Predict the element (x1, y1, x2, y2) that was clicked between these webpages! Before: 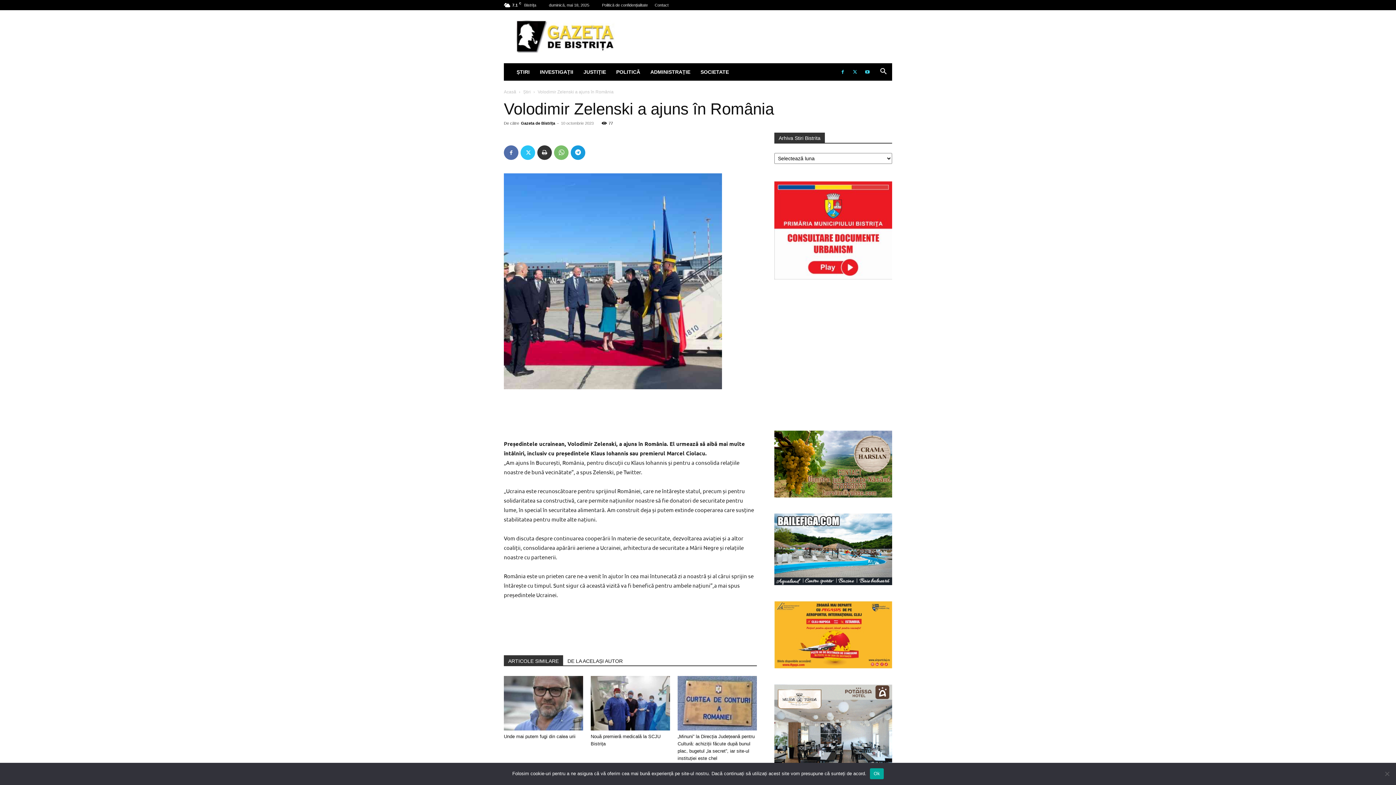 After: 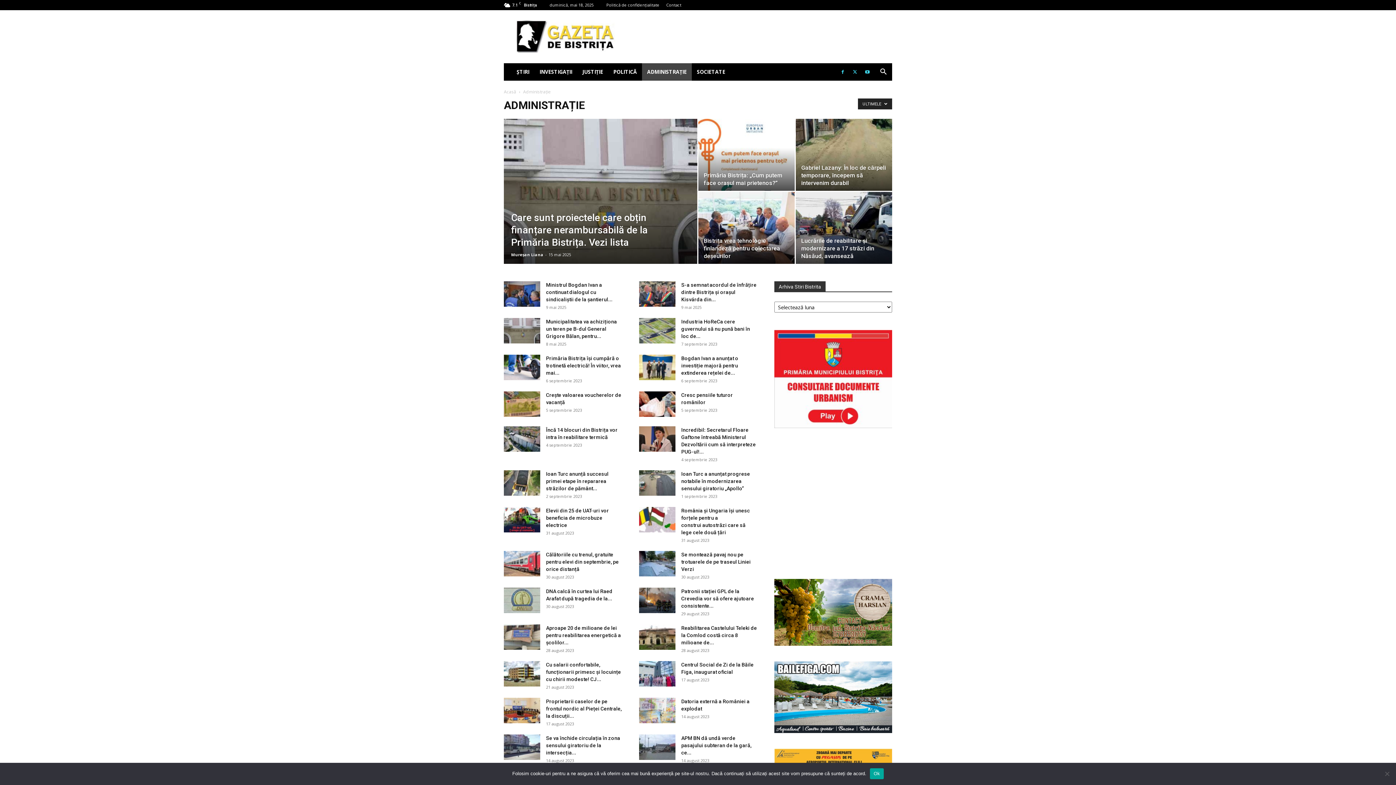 Action: label: ADMINISTRAȚIE bbox: (645, 63, 695, 80)